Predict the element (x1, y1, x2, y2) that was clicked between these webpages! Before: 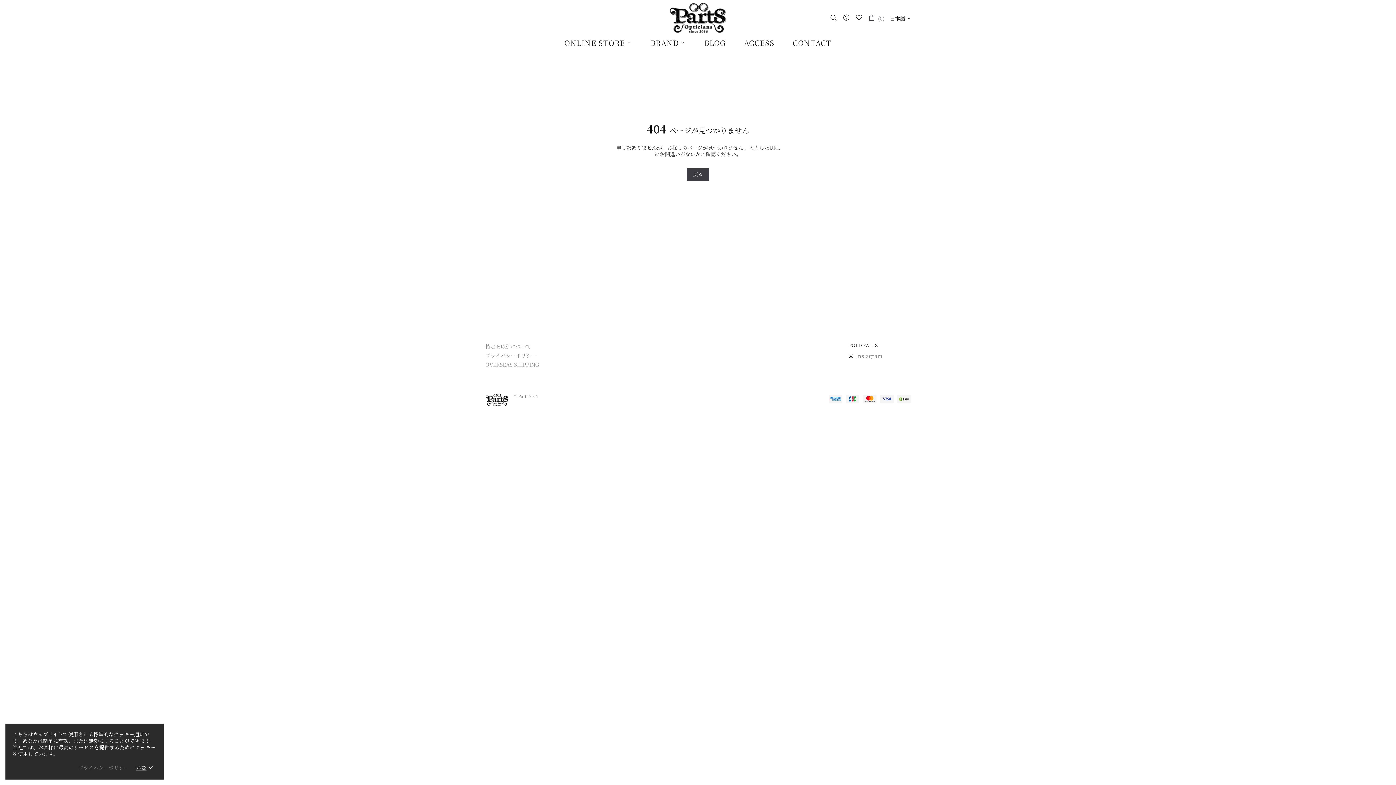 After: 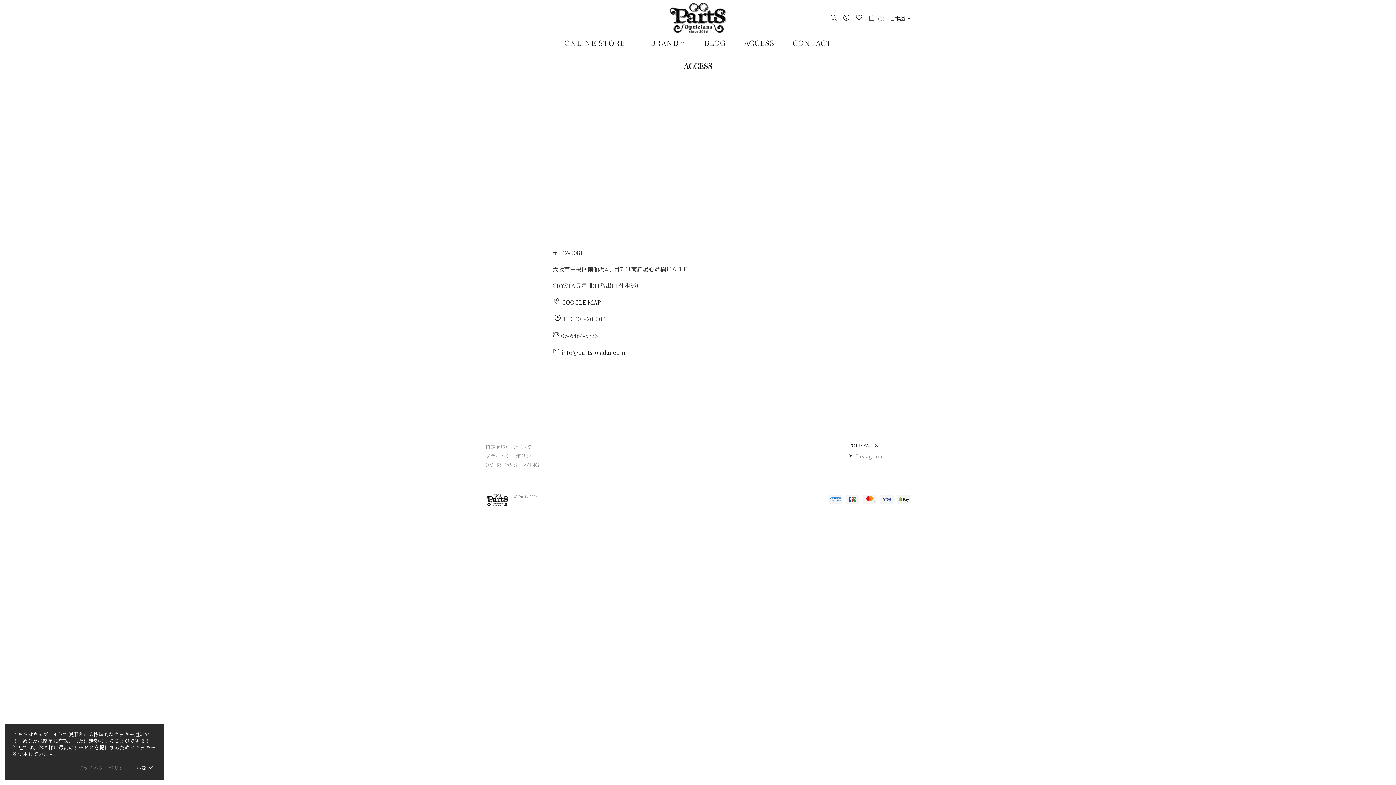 Action: label: ACCESS bbox: (735, 35, 783, 50)